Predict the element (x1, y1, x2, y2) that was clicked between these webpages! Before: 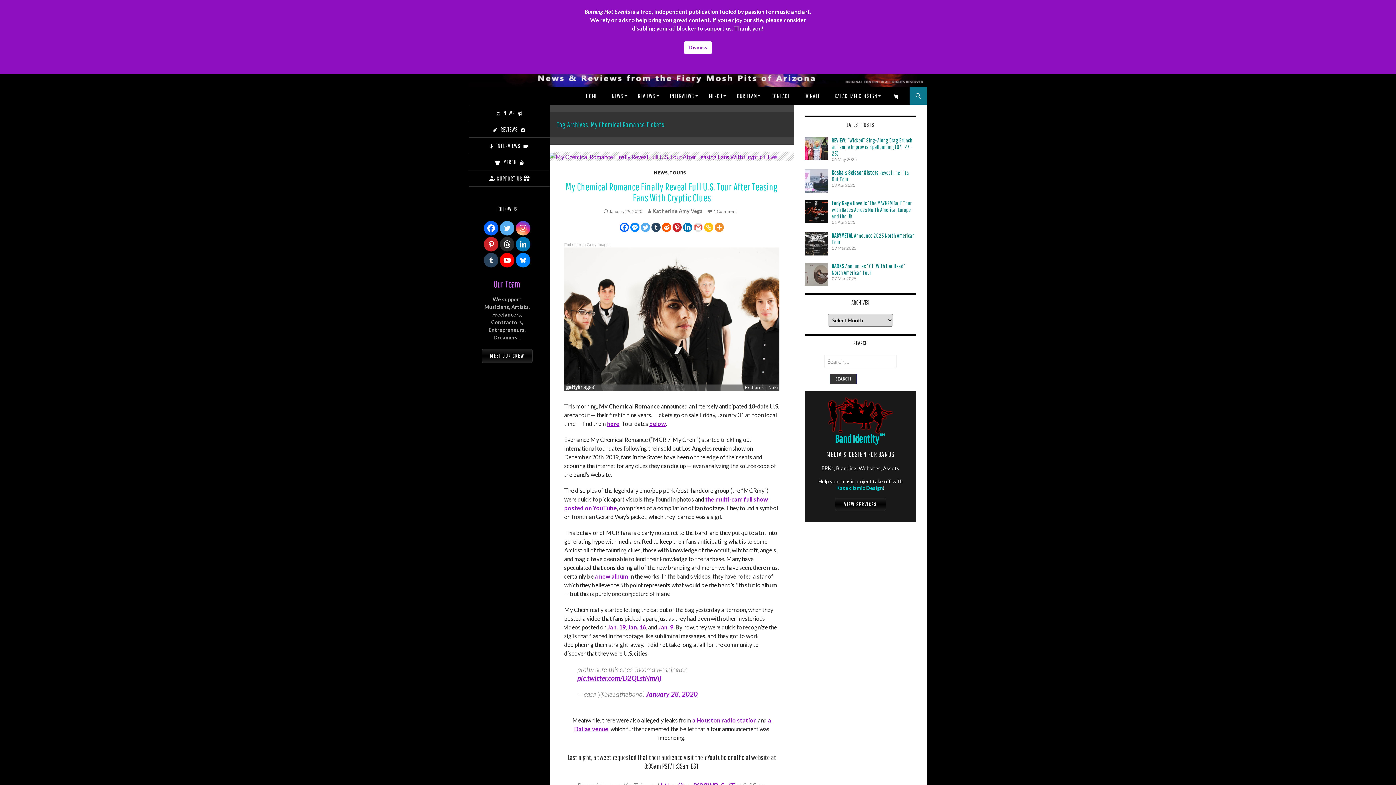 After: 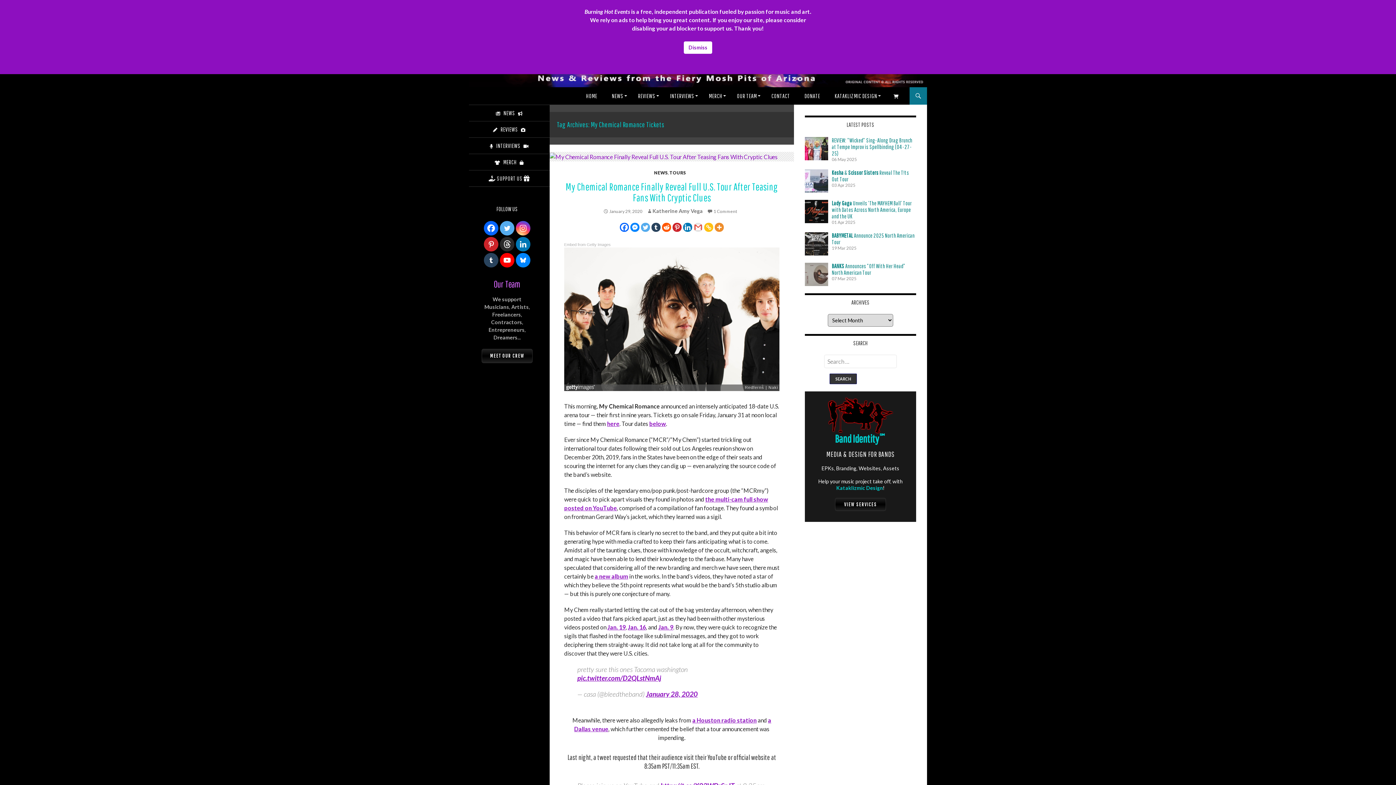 Action: bbox: (620, 222, 629, 231) label: Facebook